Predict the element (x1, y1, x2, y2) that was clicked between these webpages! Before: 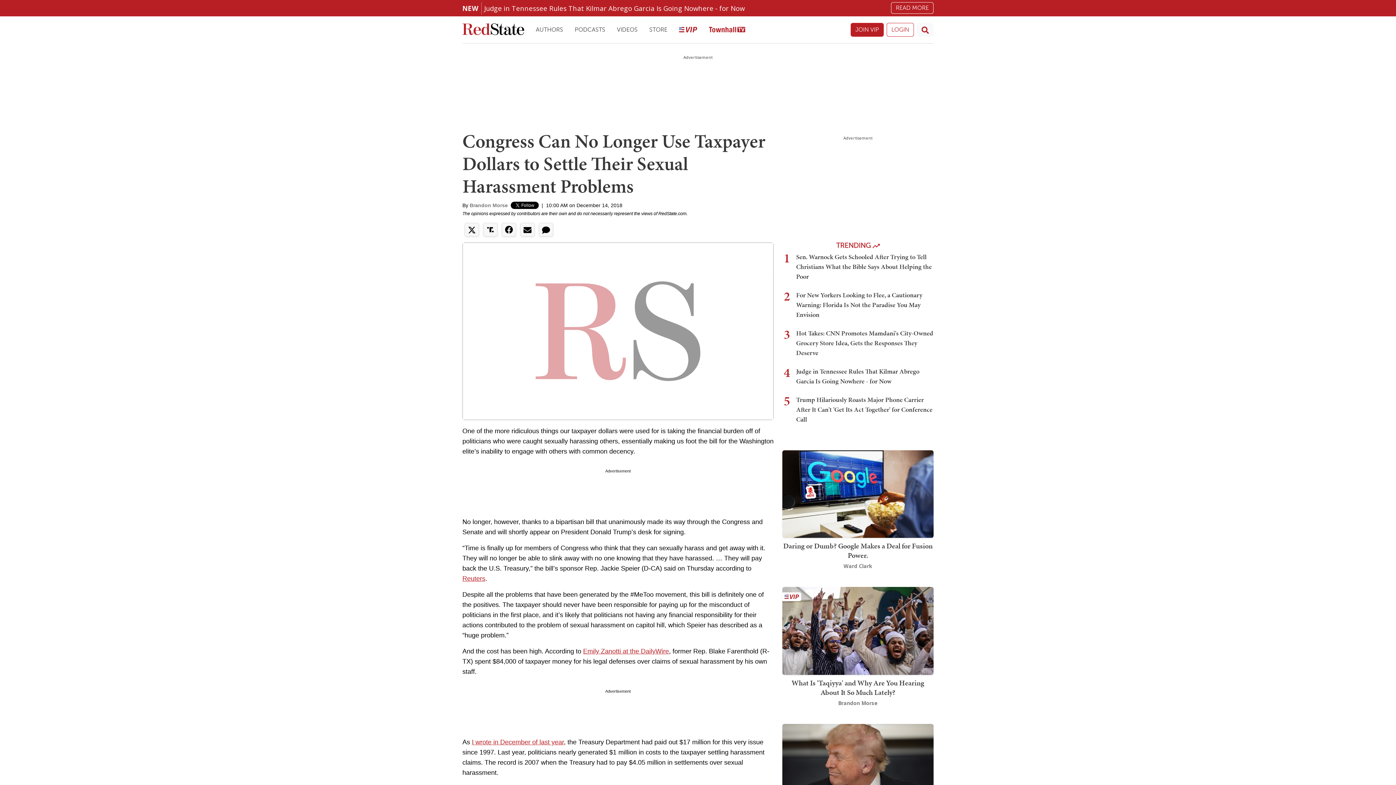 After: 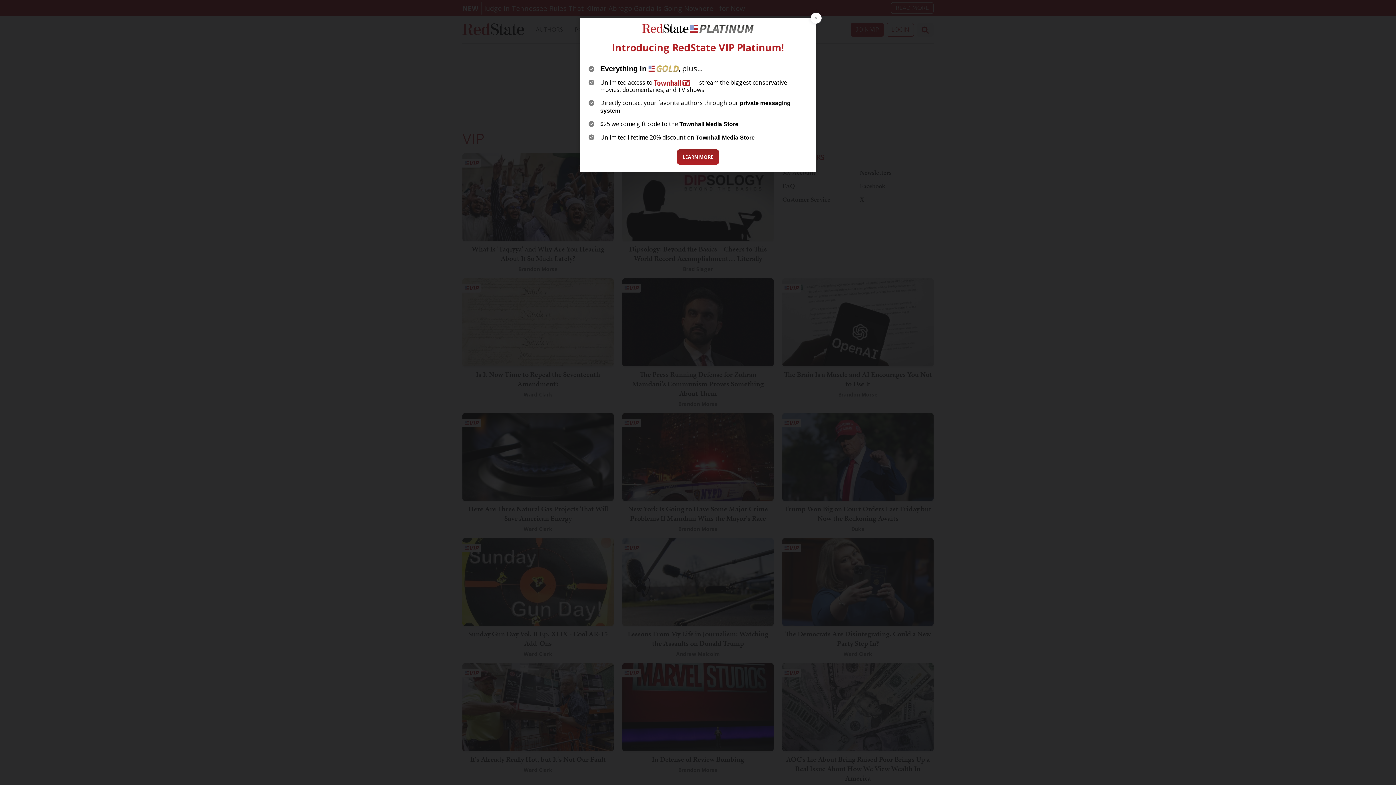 Action: bbox: (673, 20, 703, 39)